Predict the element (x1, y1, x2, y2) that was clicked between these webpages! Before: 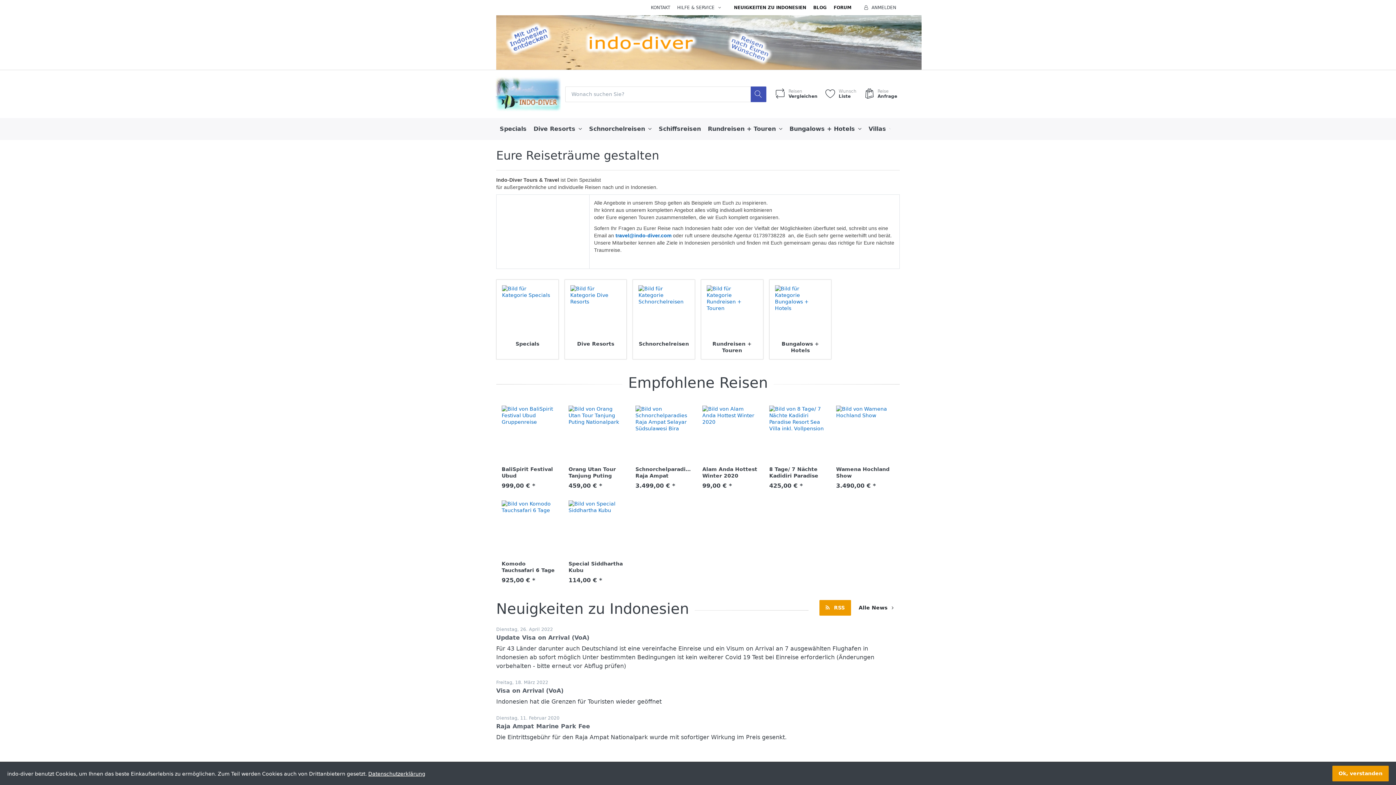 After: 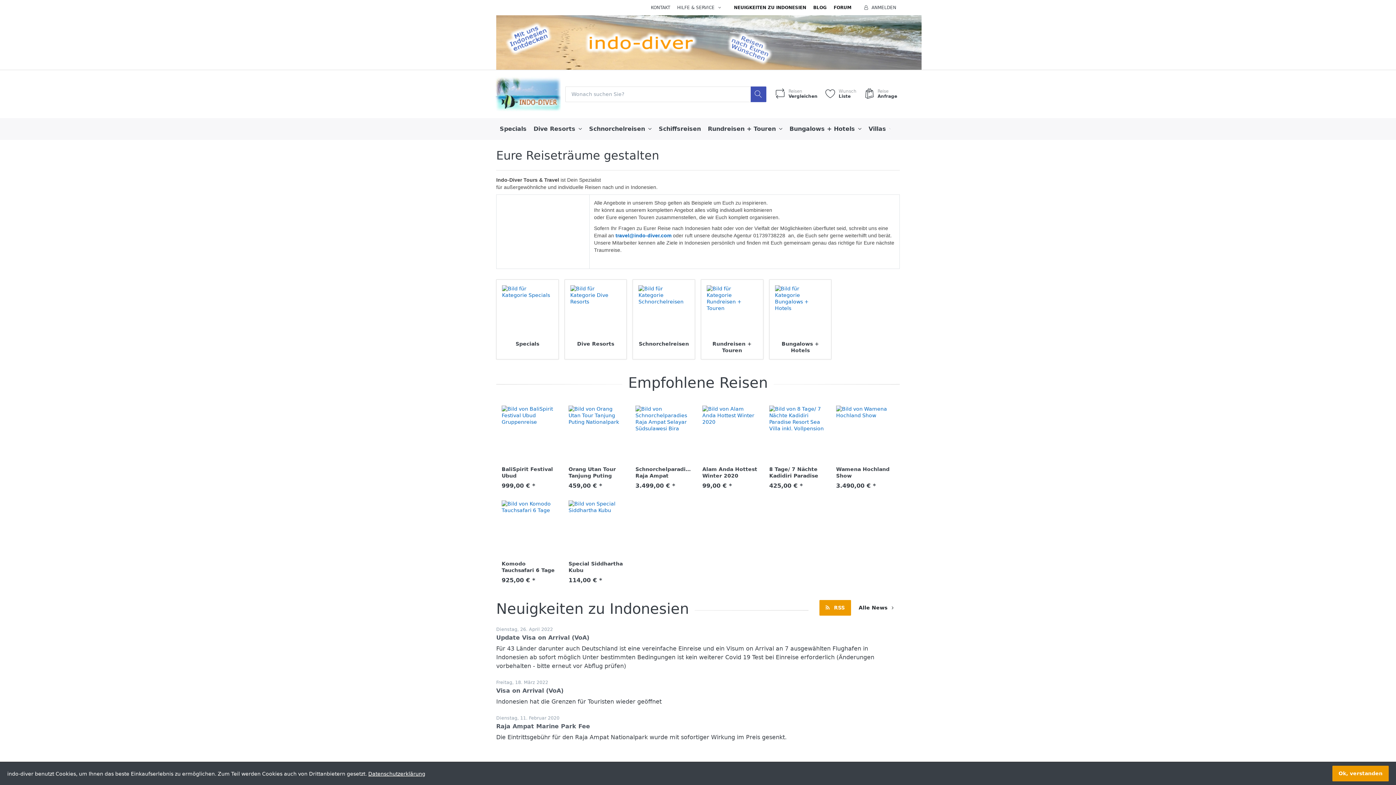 Action: label: Schiffsreisen bbox: (655, 118, 704, 140)